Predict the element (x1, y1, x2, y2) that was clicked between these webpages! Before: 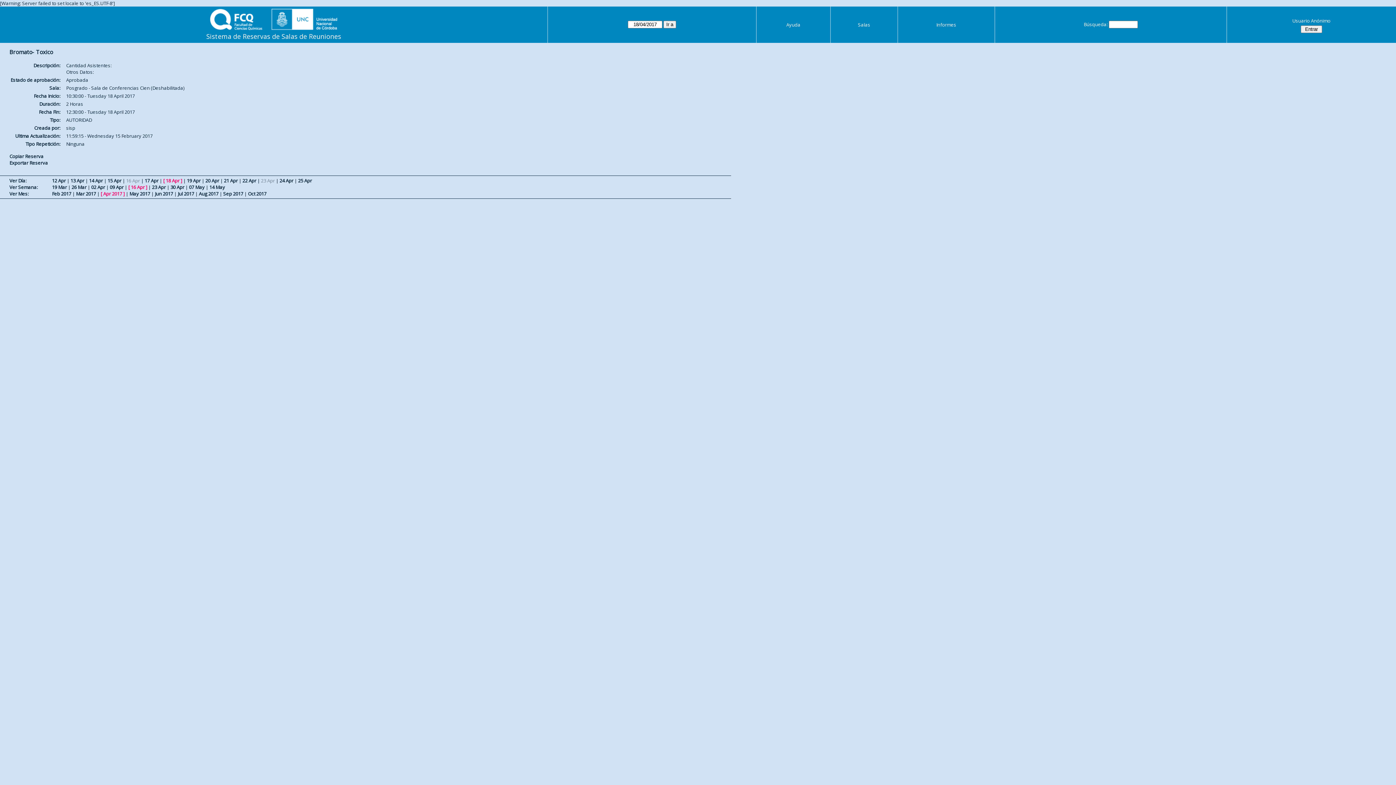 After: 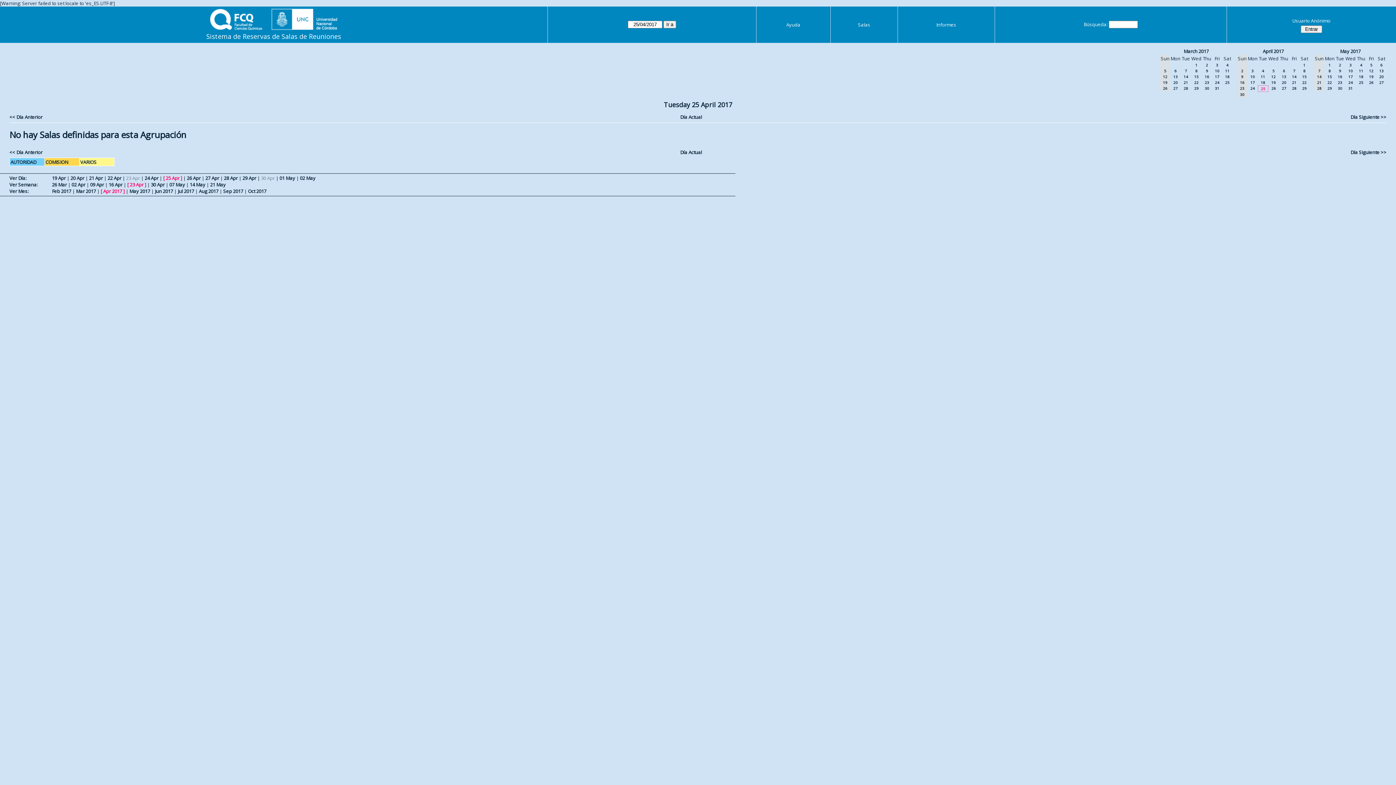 Action: label: 25 Apr bbox: (298, 177, 312, 184)